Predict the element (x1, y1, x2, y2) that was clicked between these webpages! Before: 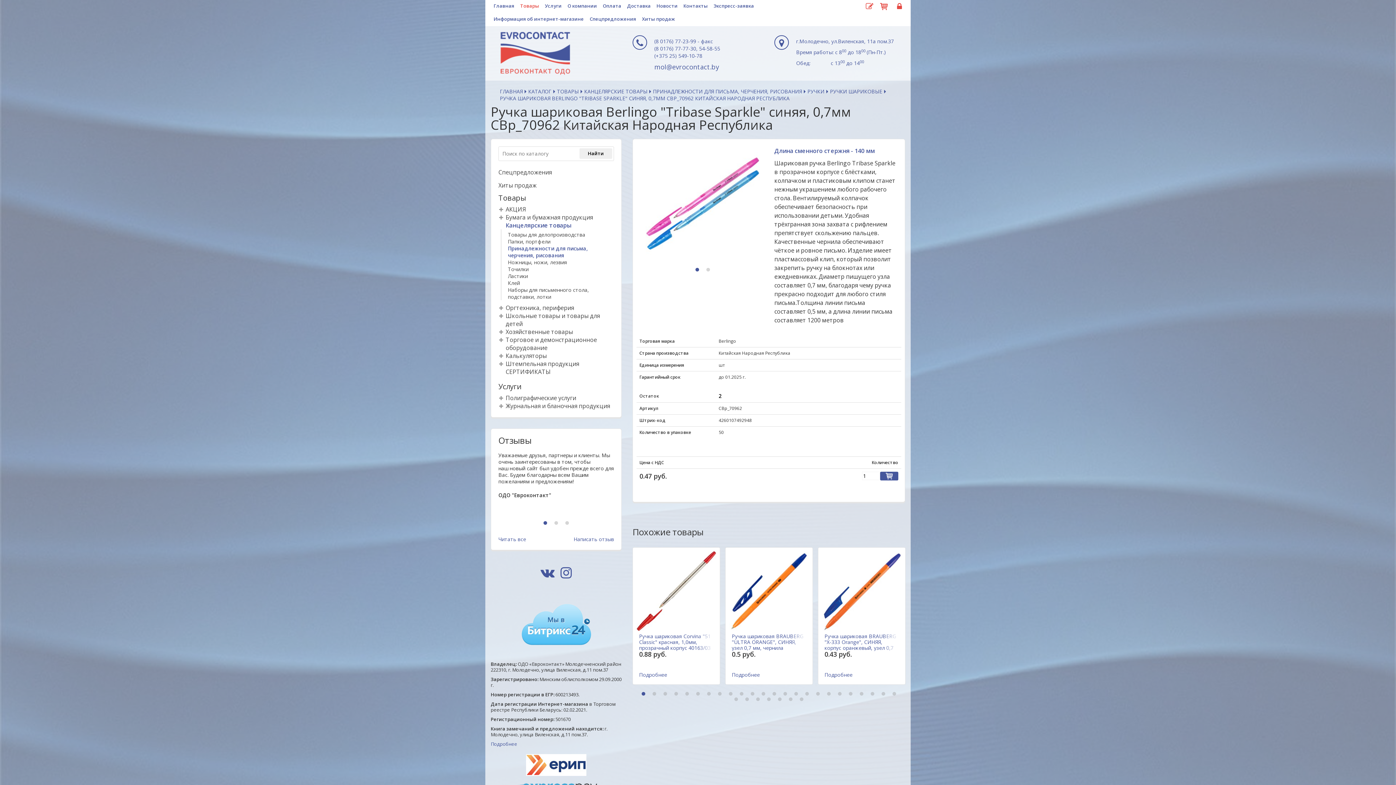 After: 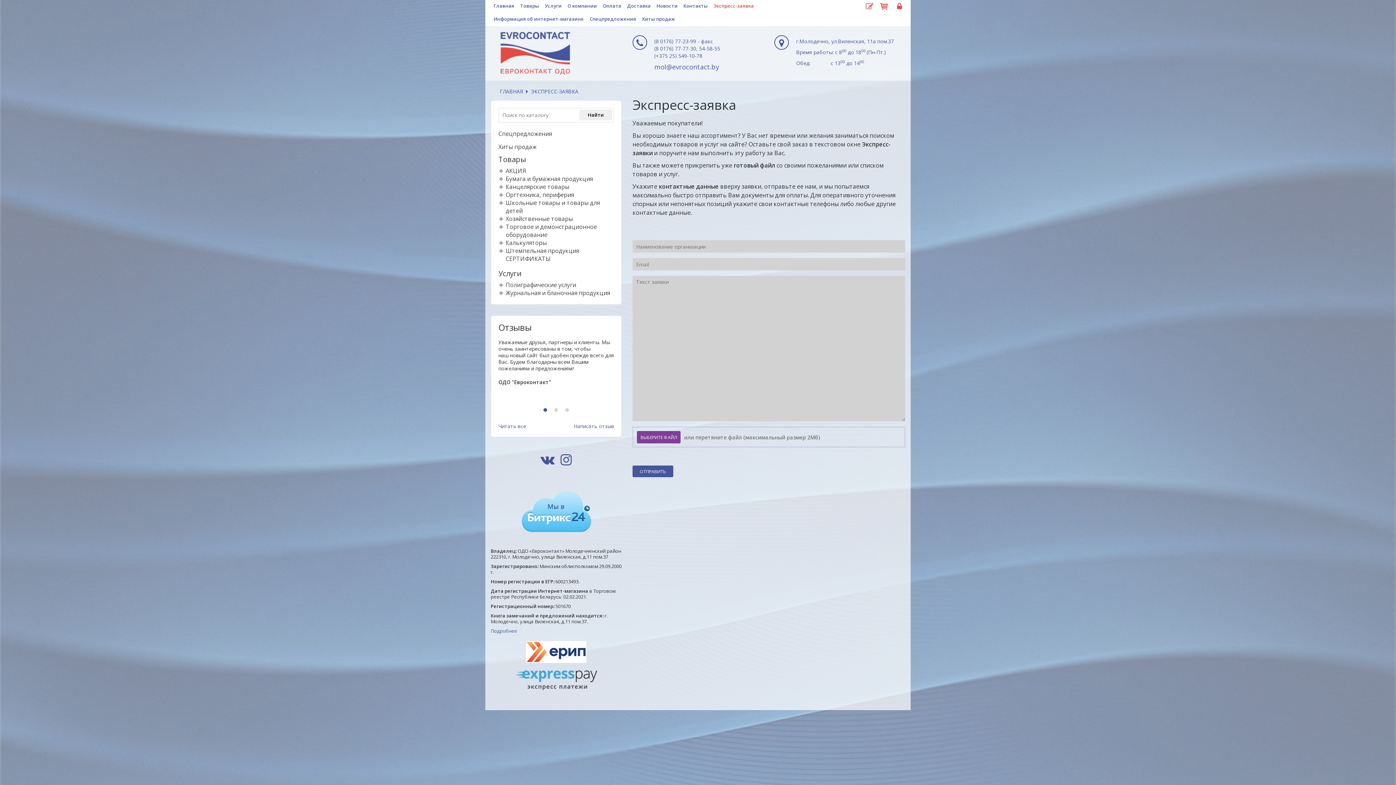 Action: label: Экспресс-заявка bbox: (710, 0, 757, 13)